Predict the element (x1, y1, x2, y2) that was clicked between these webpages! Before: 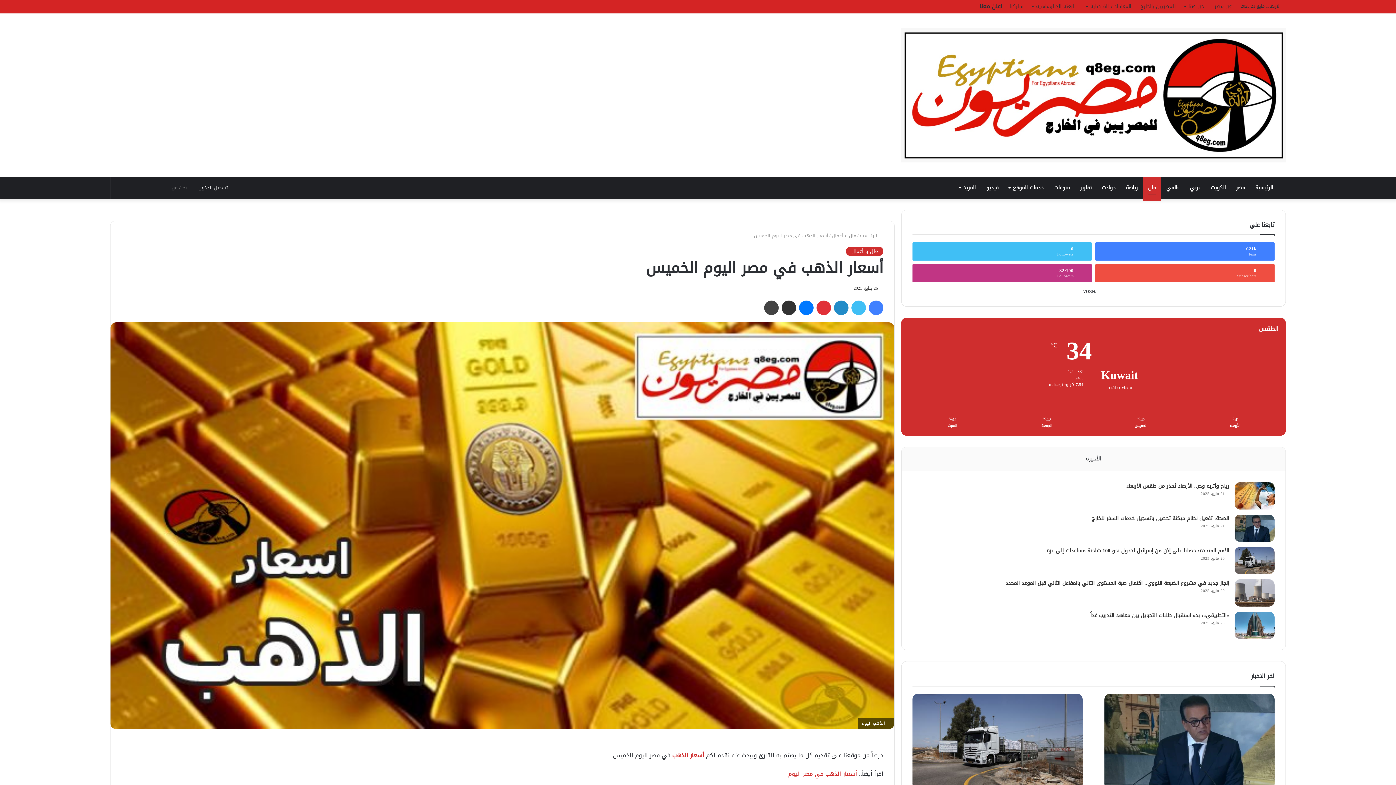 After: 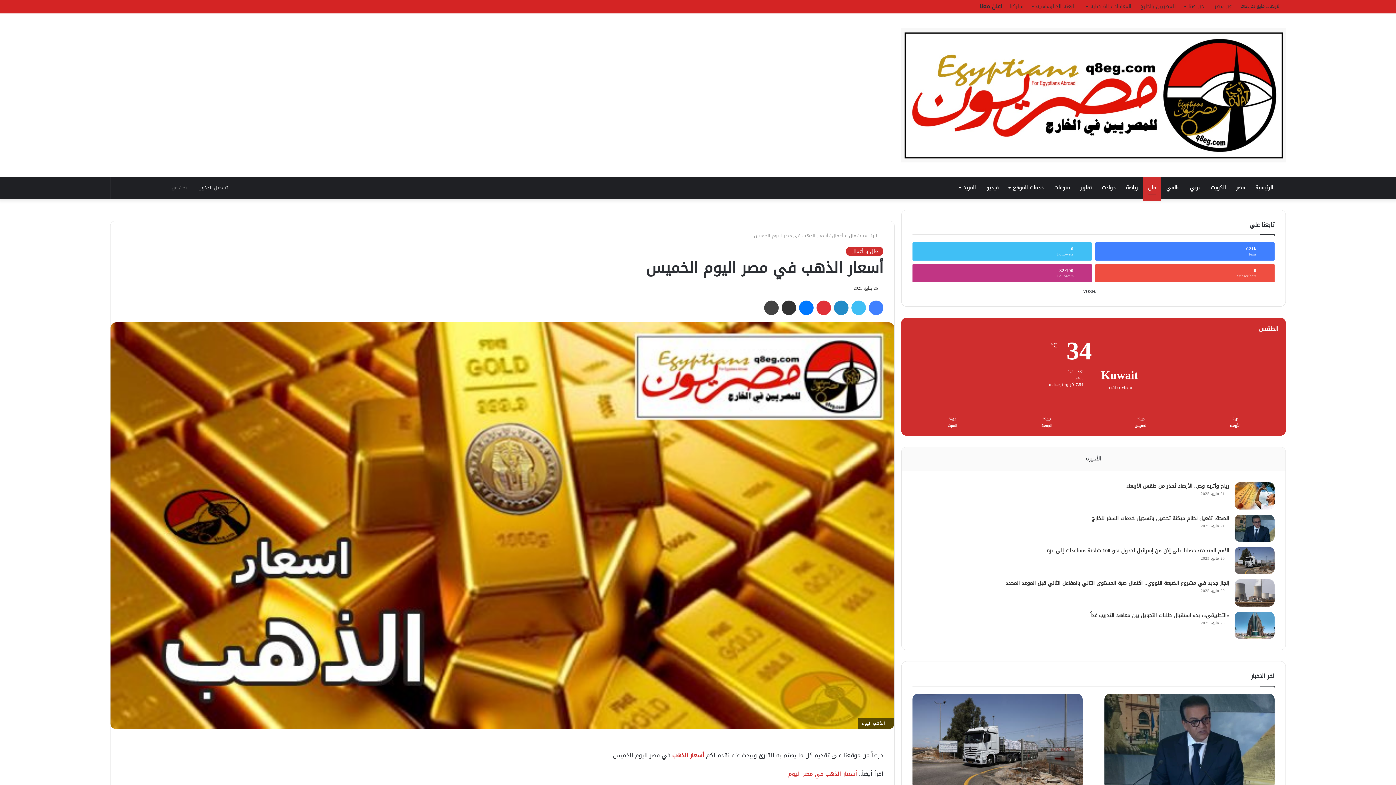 Action: label: يوتيوب bbox: (132, 0, 142, 13)